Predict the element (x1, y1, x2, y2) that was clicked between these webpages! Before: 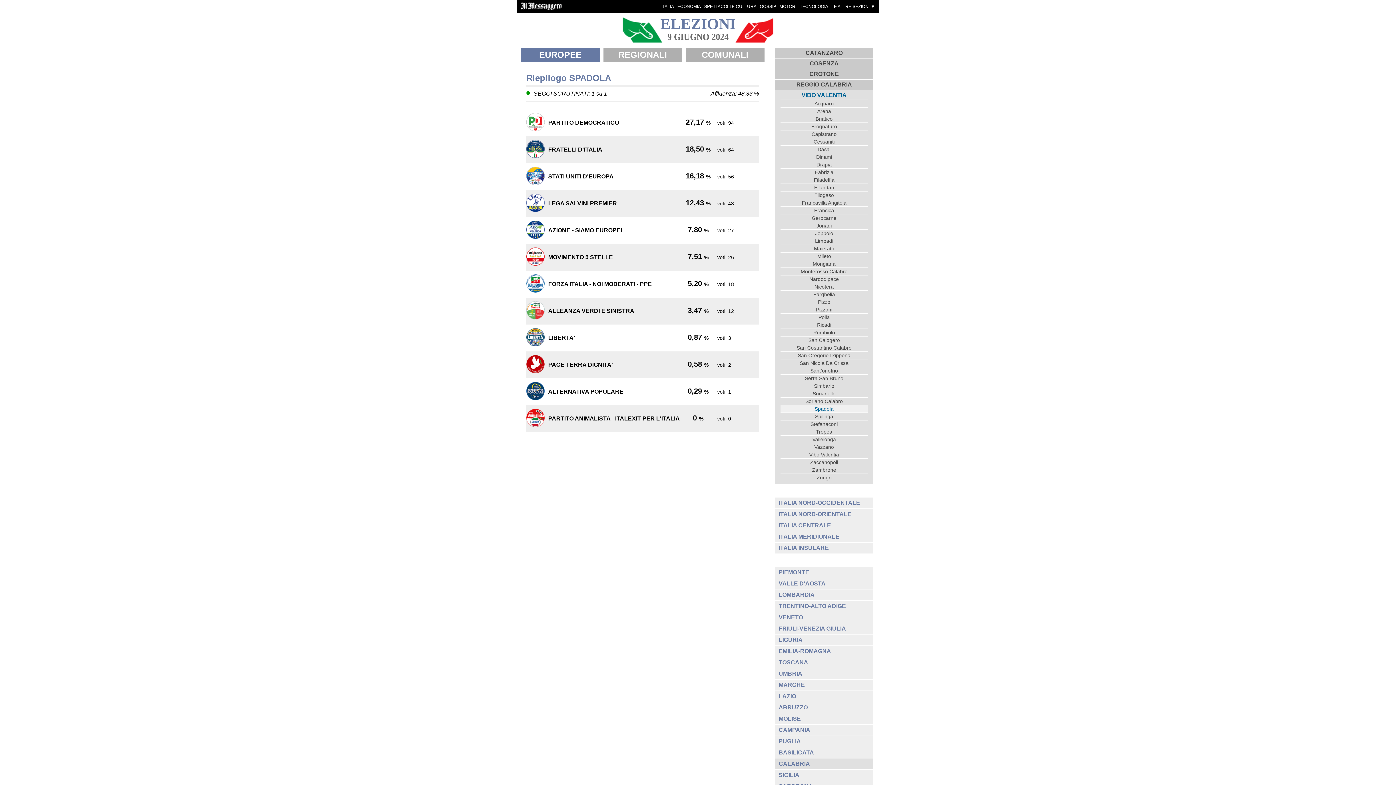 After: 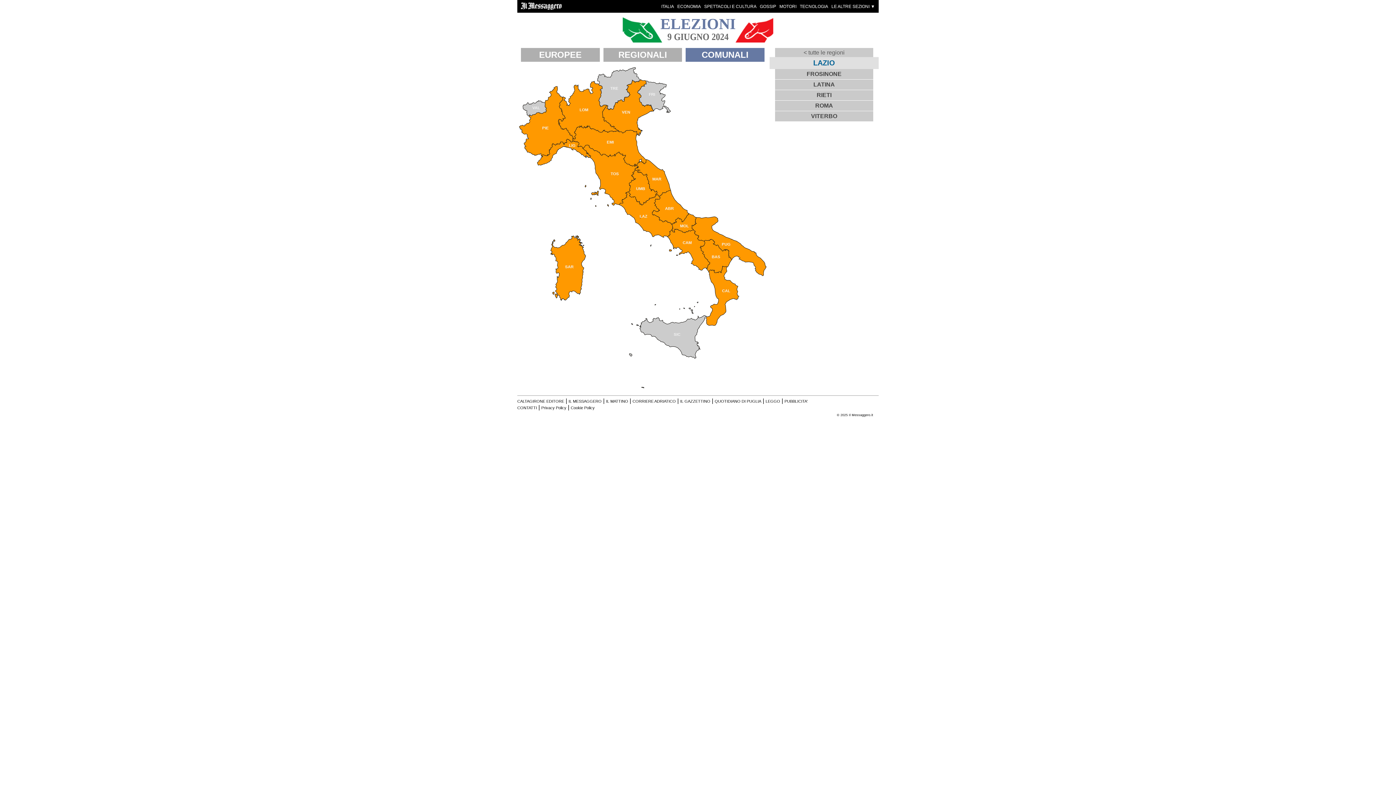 Action: bbox: (685, 48, 764, 61) label: COMUNALI